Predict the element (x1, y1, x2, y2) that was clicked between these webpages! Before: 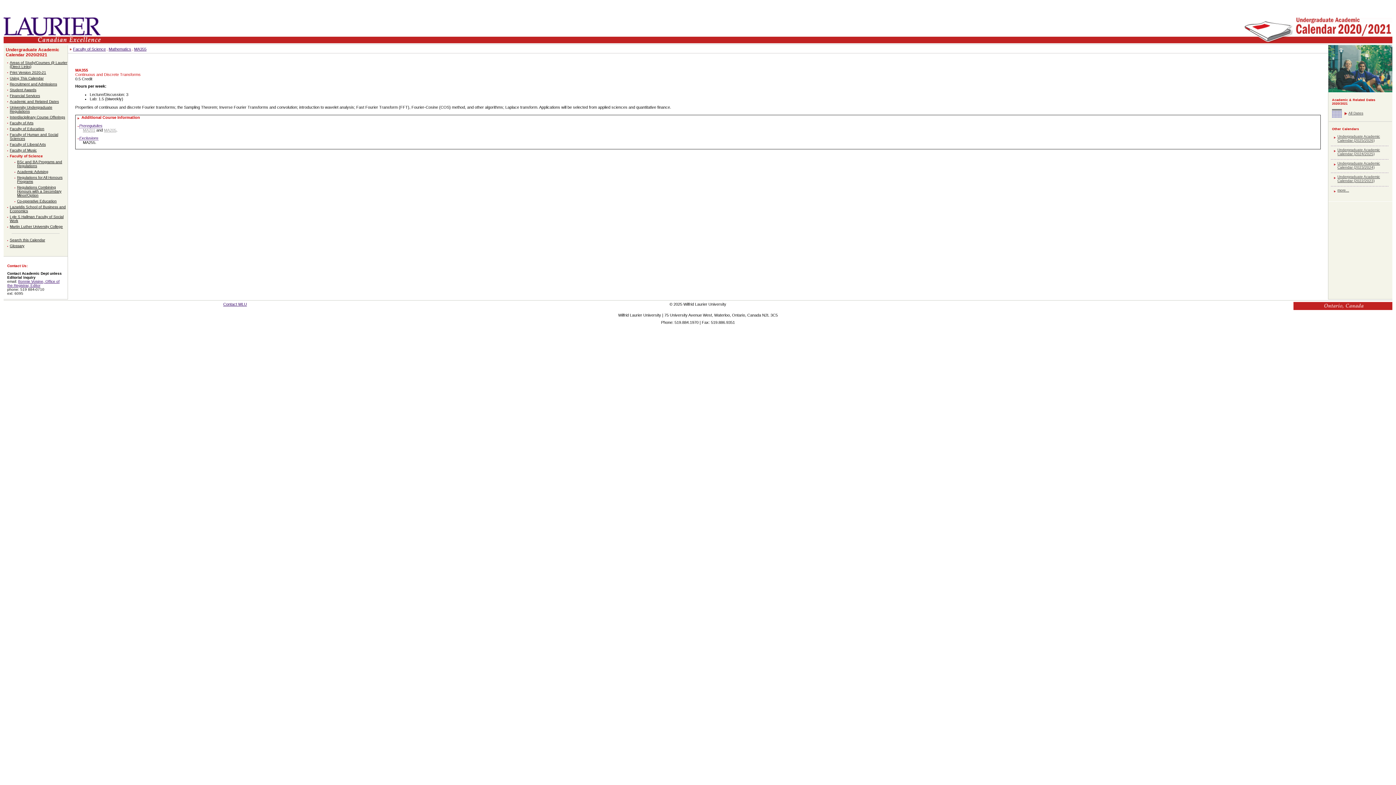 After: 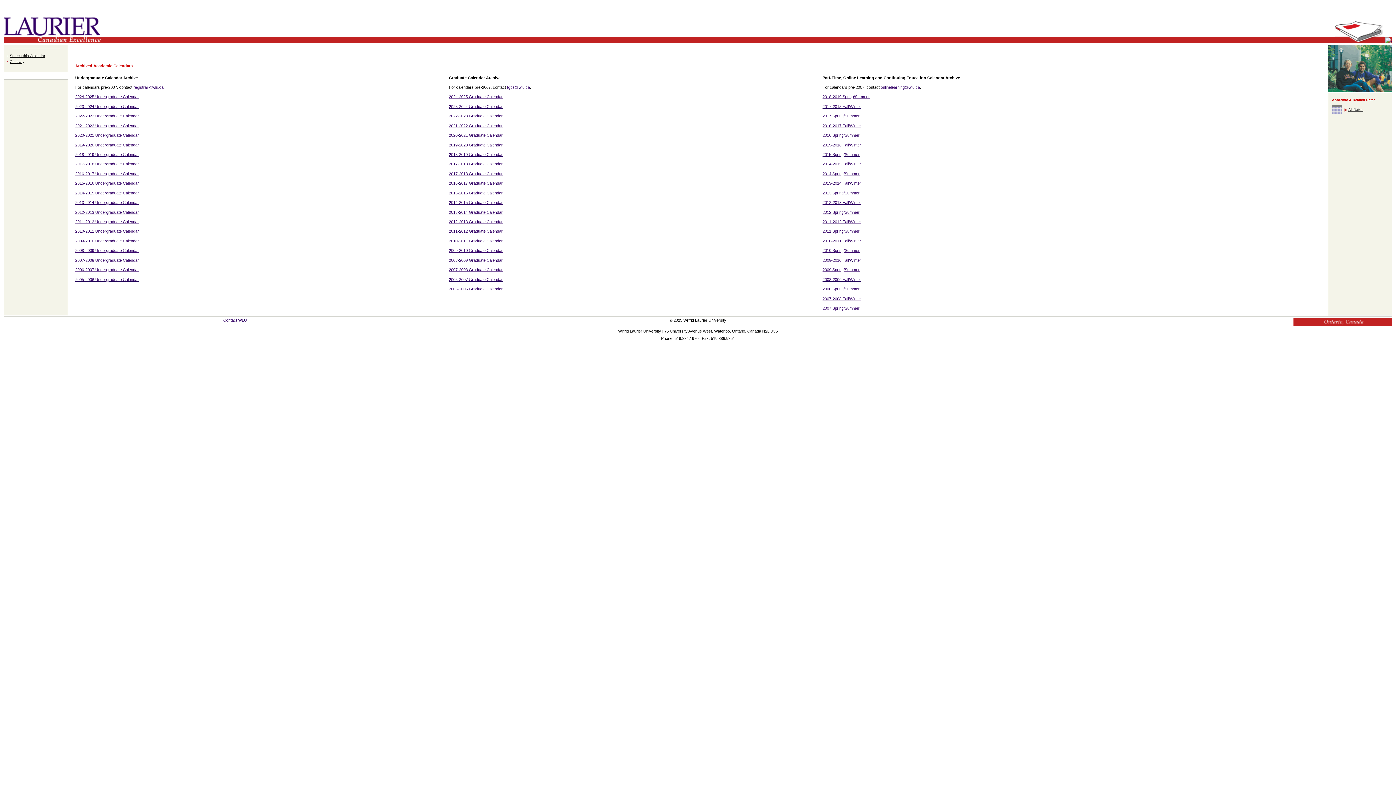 Action: bbox: (1295, 38, 1392, 43)